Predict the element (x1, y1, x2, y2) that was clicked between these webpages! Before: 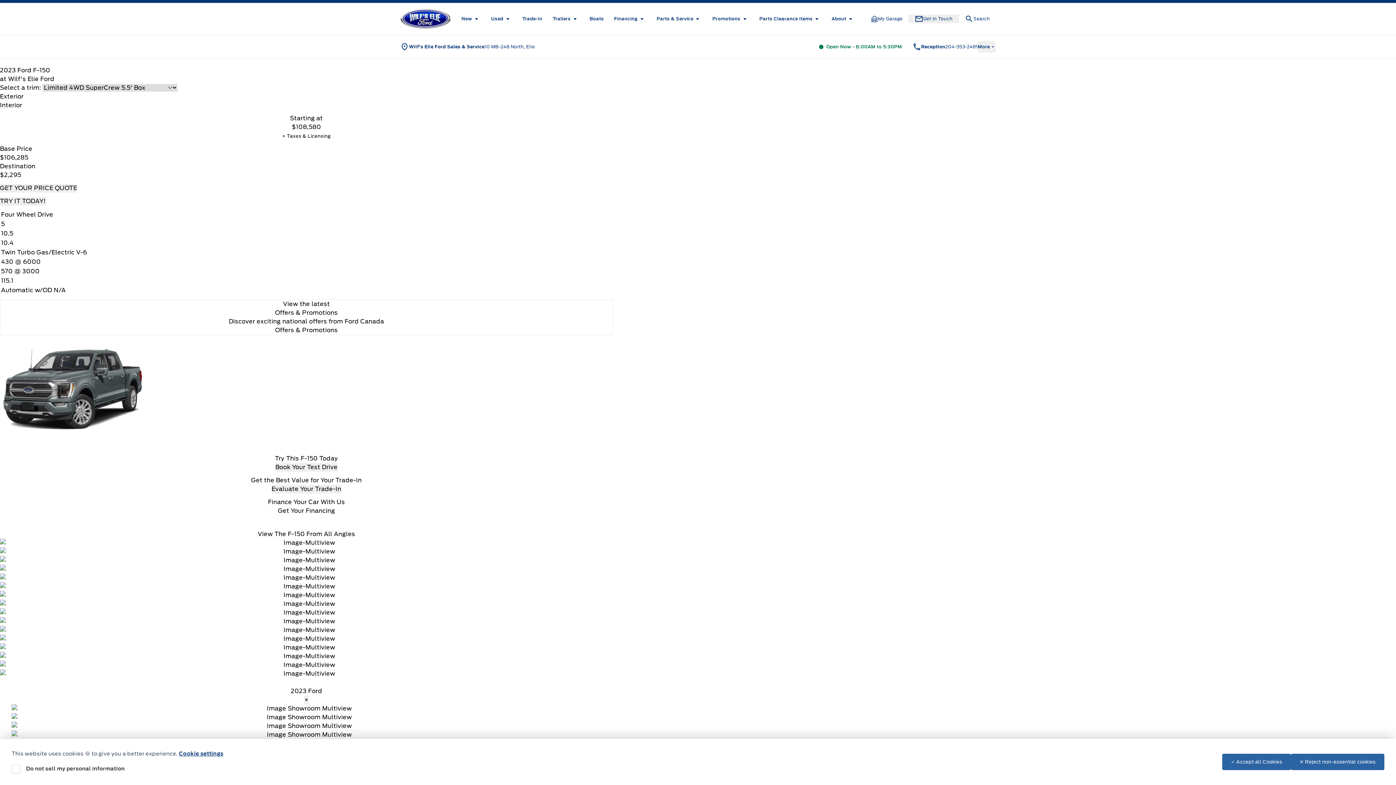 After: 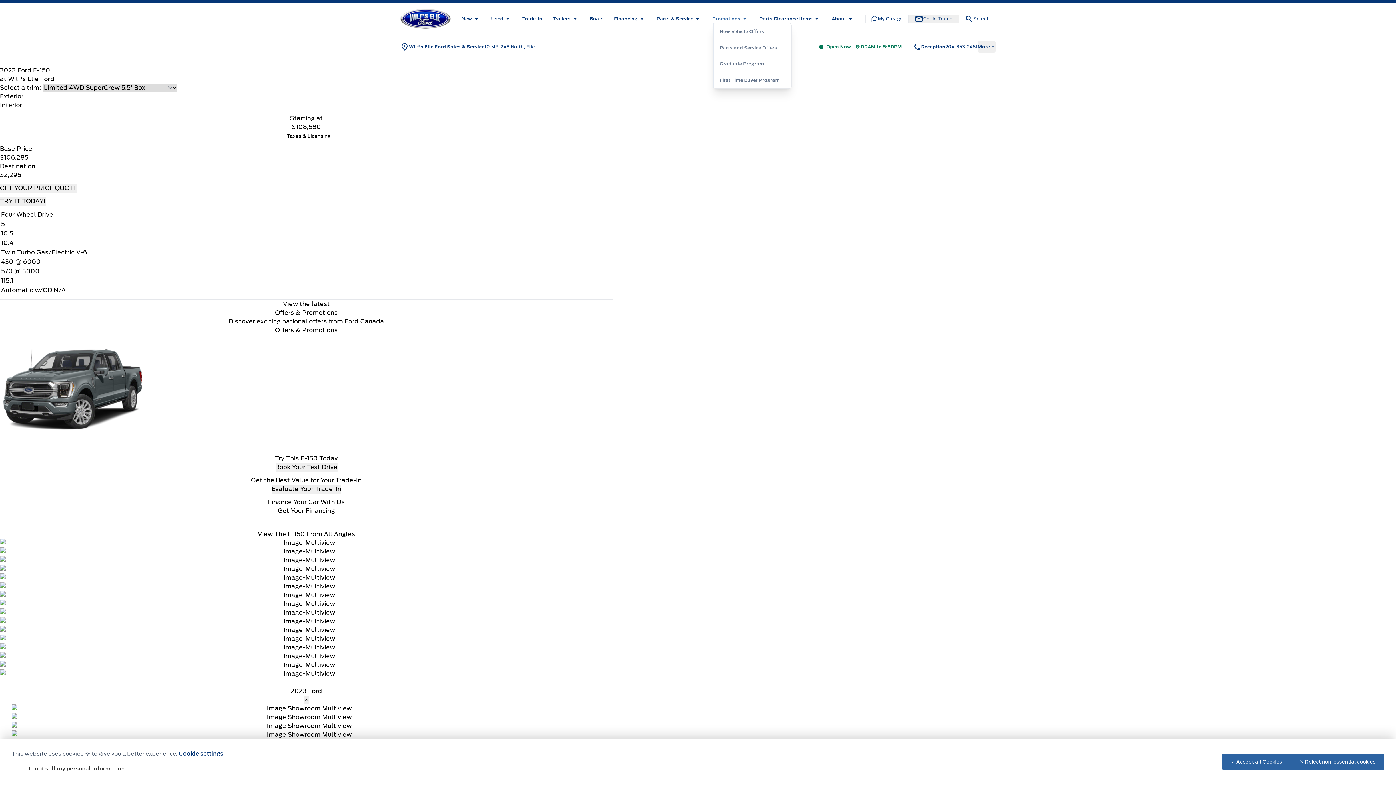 Action: bbox: (712, 14, 749, 23) label: Promotions